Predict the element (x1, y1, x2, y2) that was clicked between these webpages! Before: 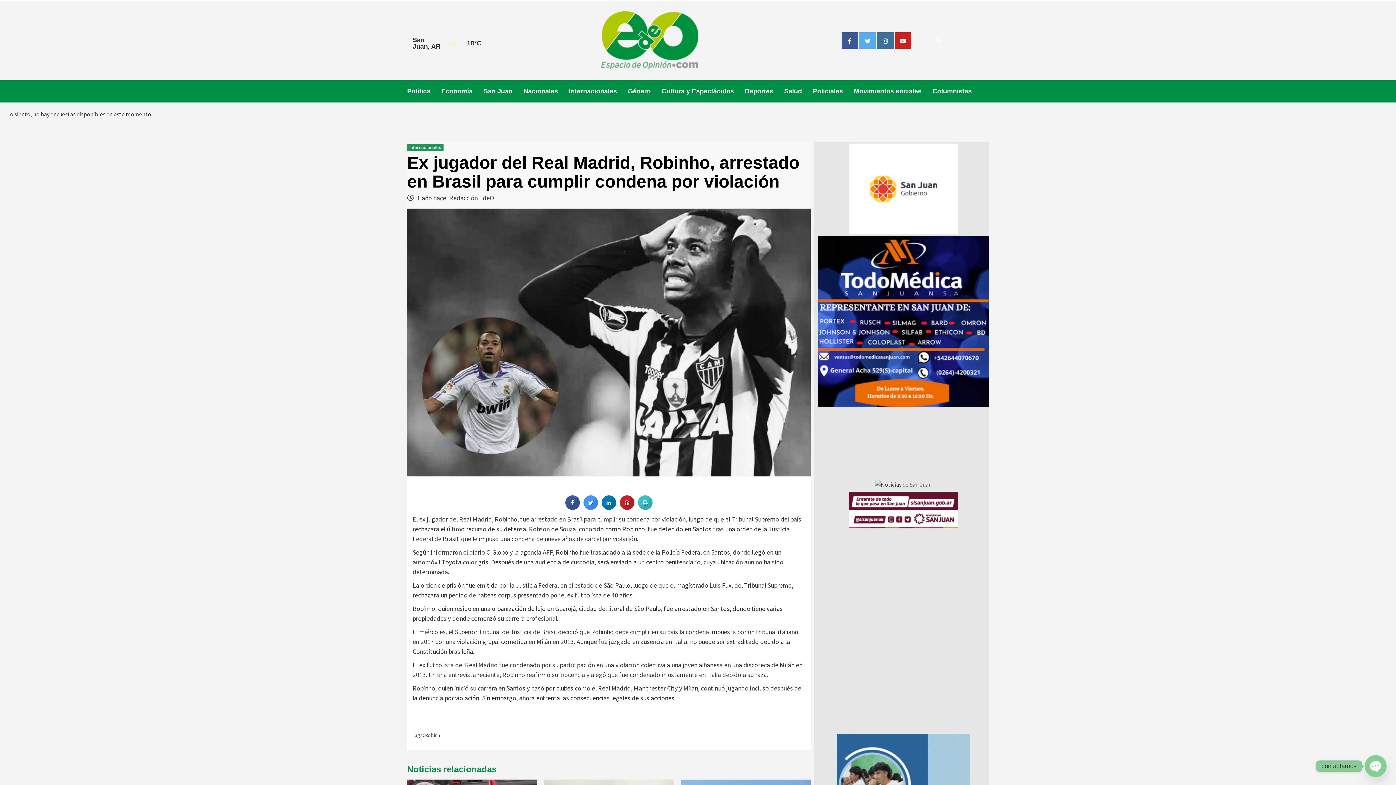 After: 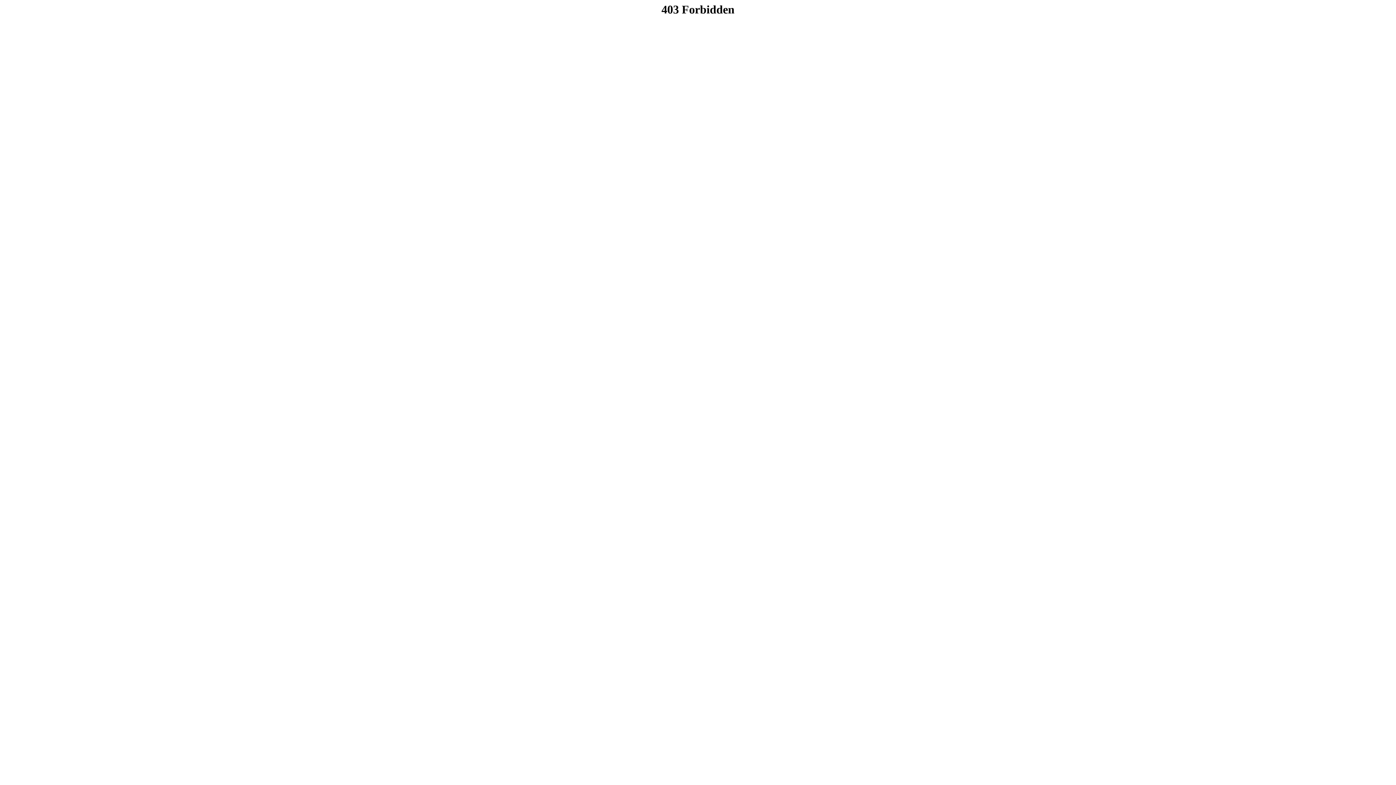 Action: bbox: (875, 480, 932, 487)